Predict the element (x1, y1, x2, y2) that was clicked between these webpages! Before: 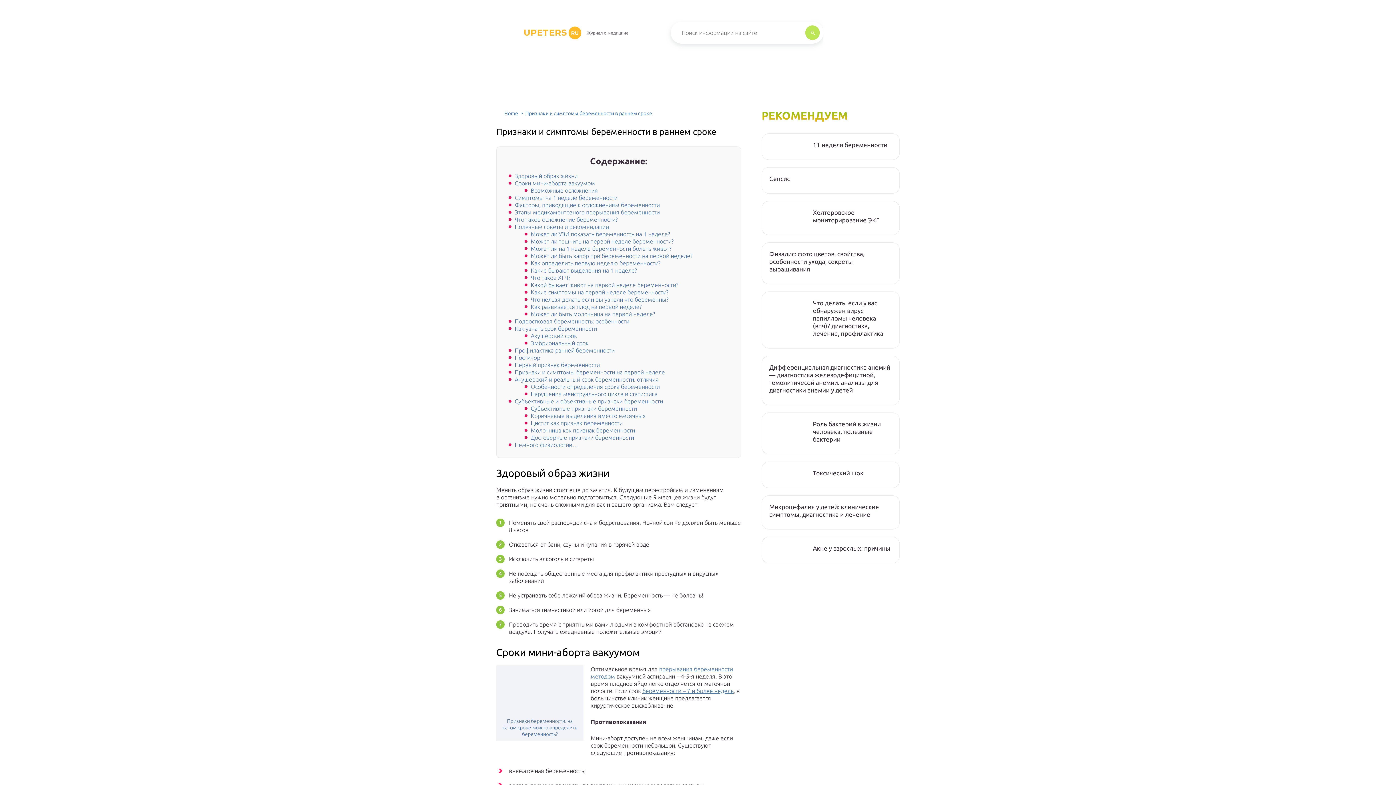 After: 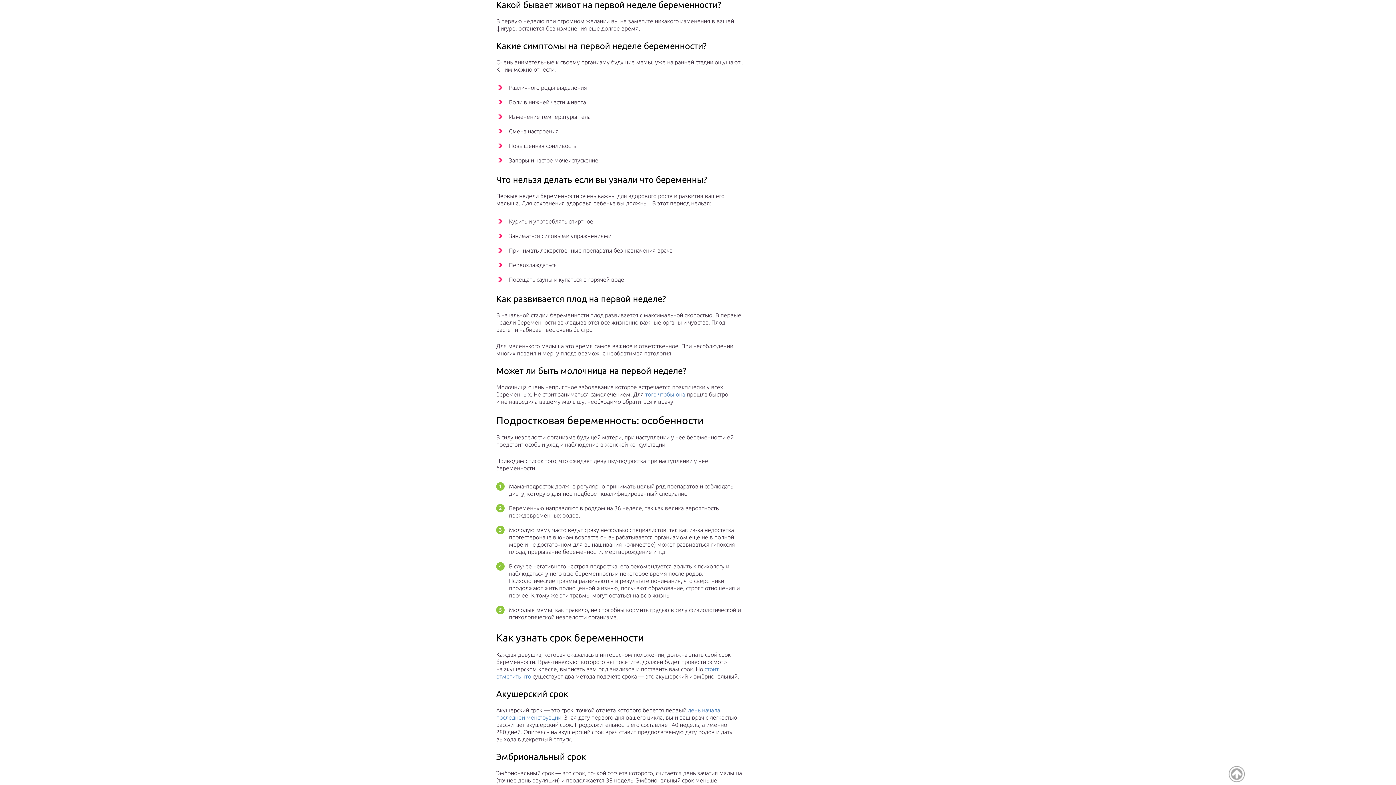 Action: bbox: (530, 281, 678, 288) label: Какой бывает живот на первой неделе беременности?